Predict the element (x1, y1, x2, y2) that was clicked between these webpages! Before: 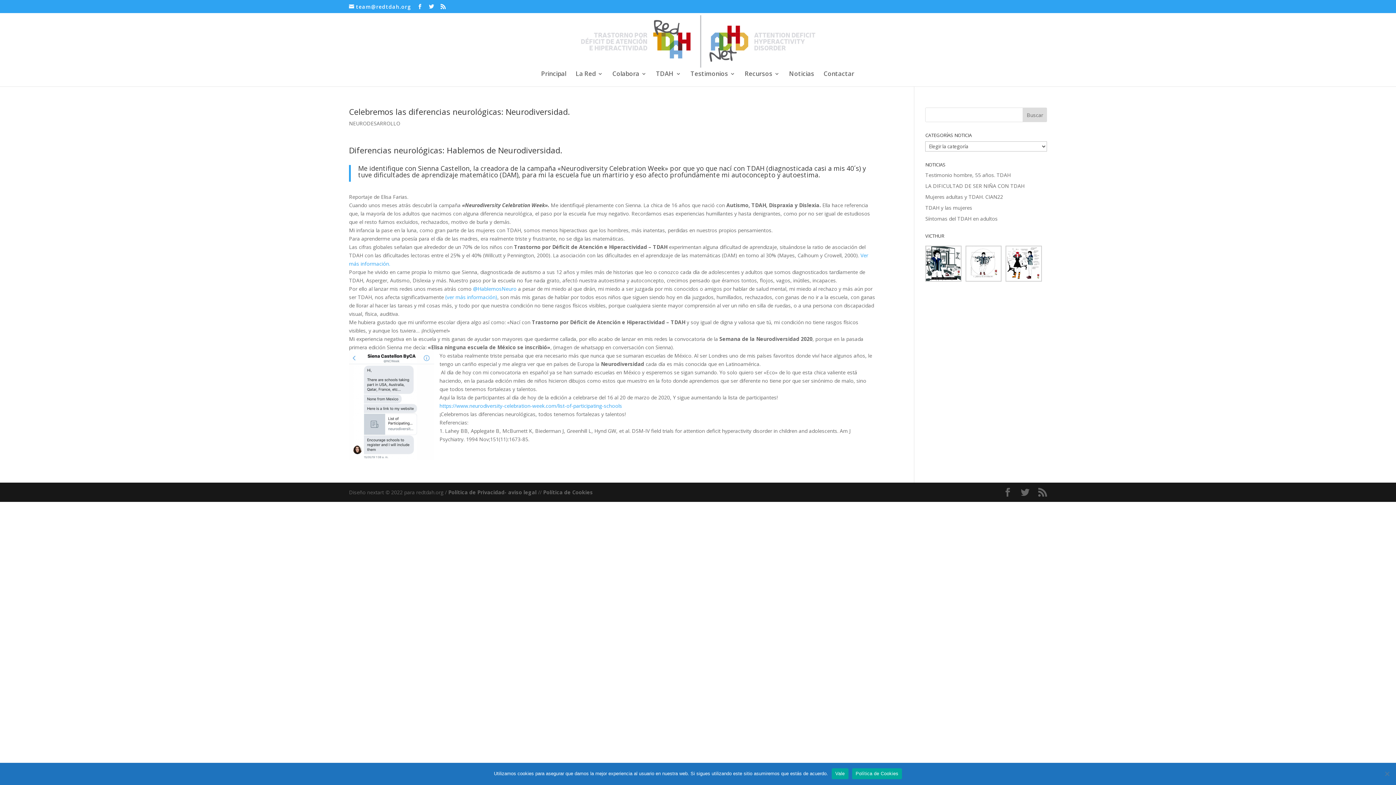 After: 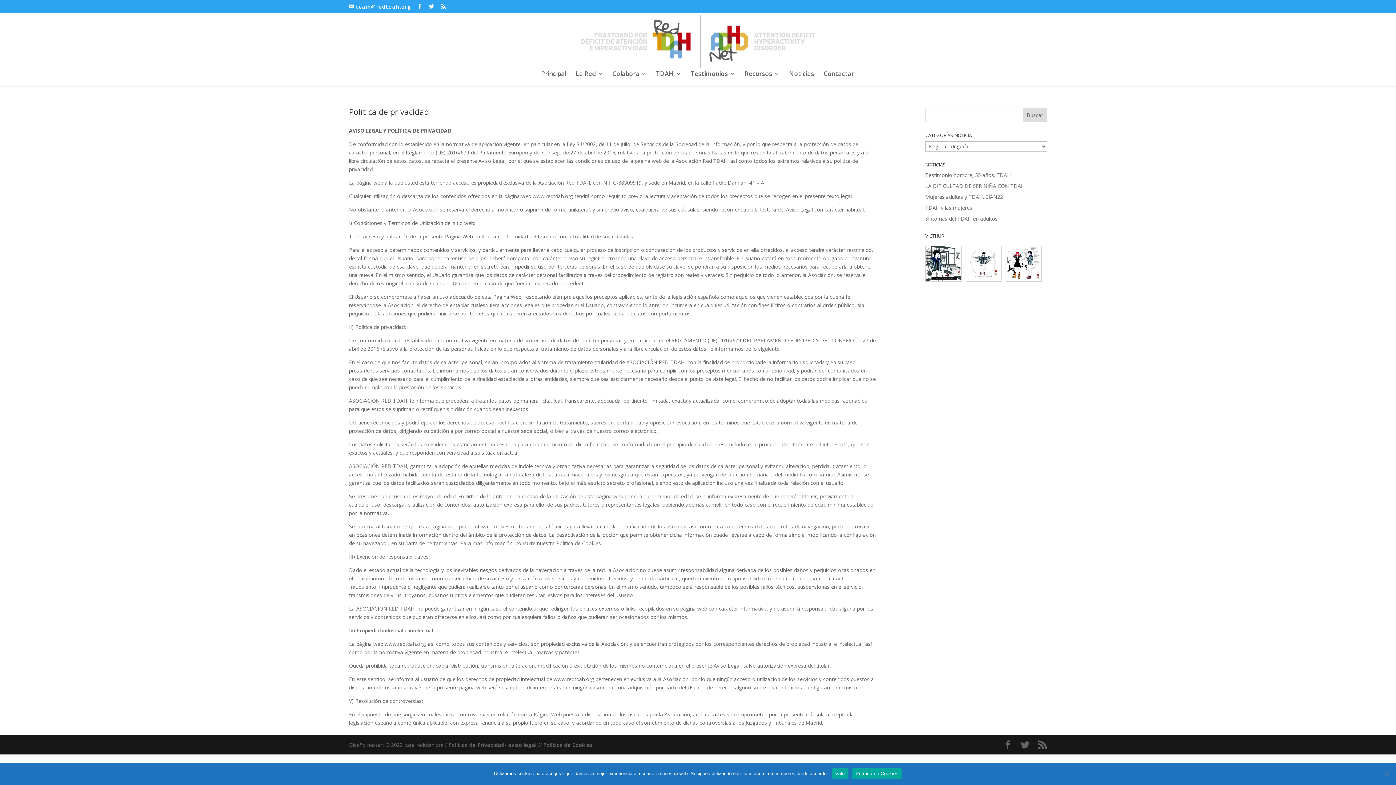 Action: label: Política de Privacidad- aviso legal bbox: (448, 489, 536, 496)